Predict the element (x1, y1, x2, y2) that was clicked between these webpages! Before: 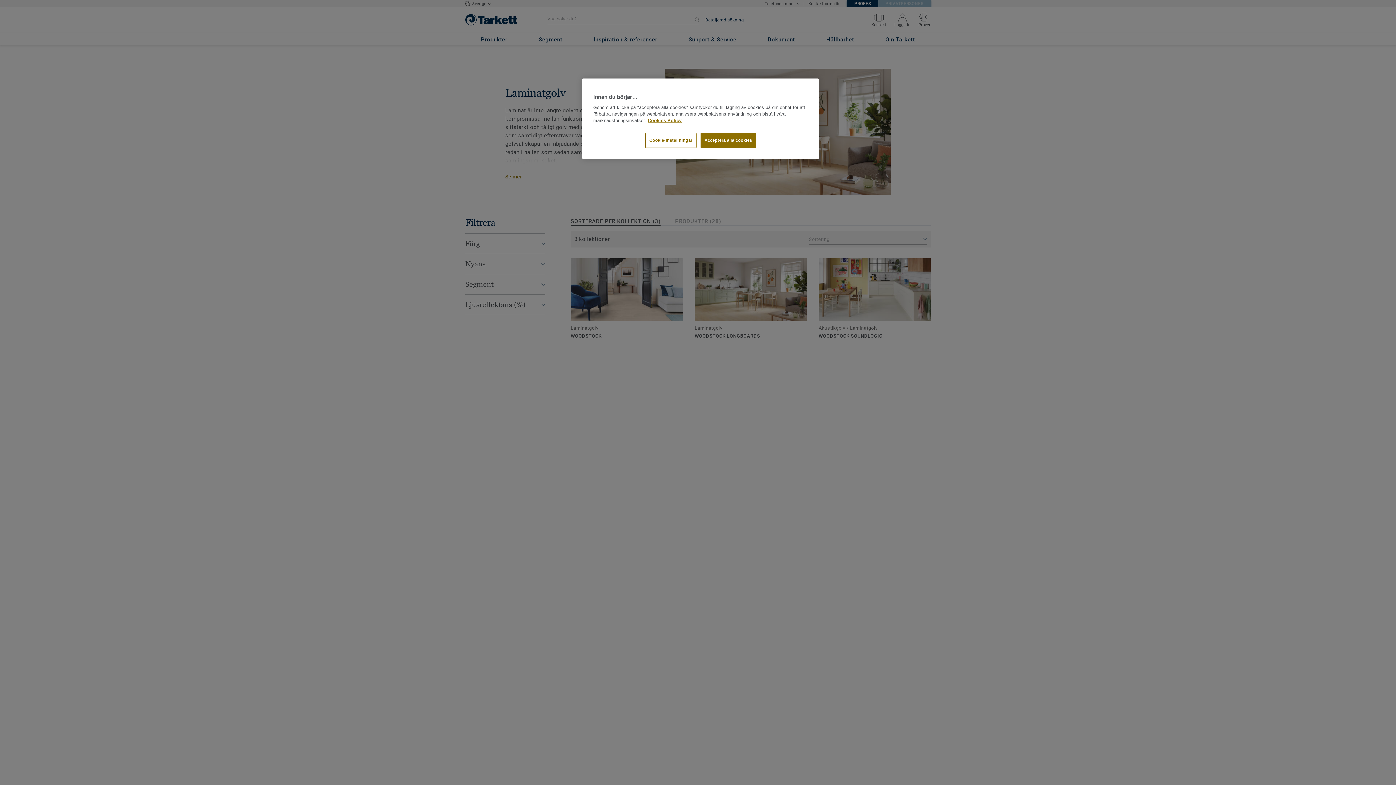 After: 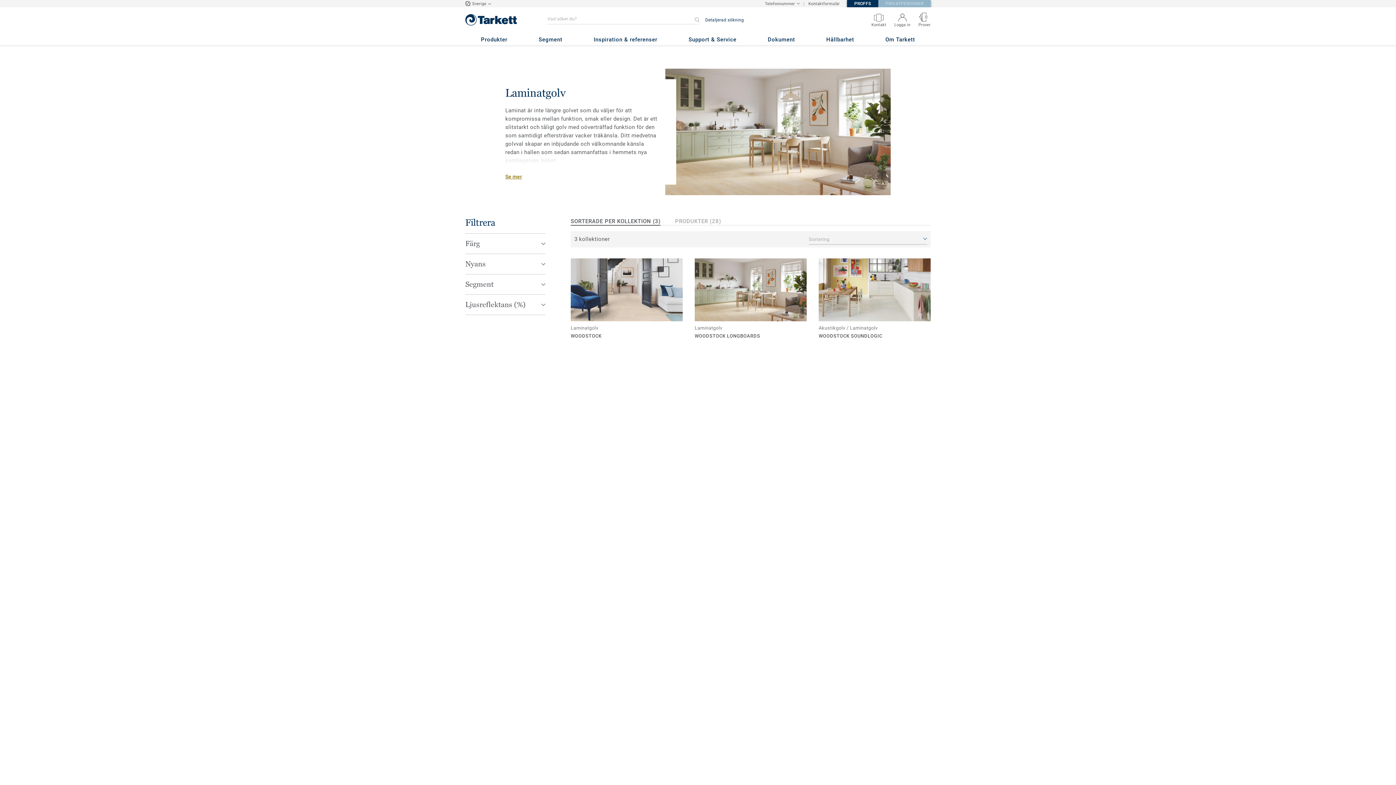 Action: label: Acceptera alla cookies bbox: (700, 133, 756, 148)